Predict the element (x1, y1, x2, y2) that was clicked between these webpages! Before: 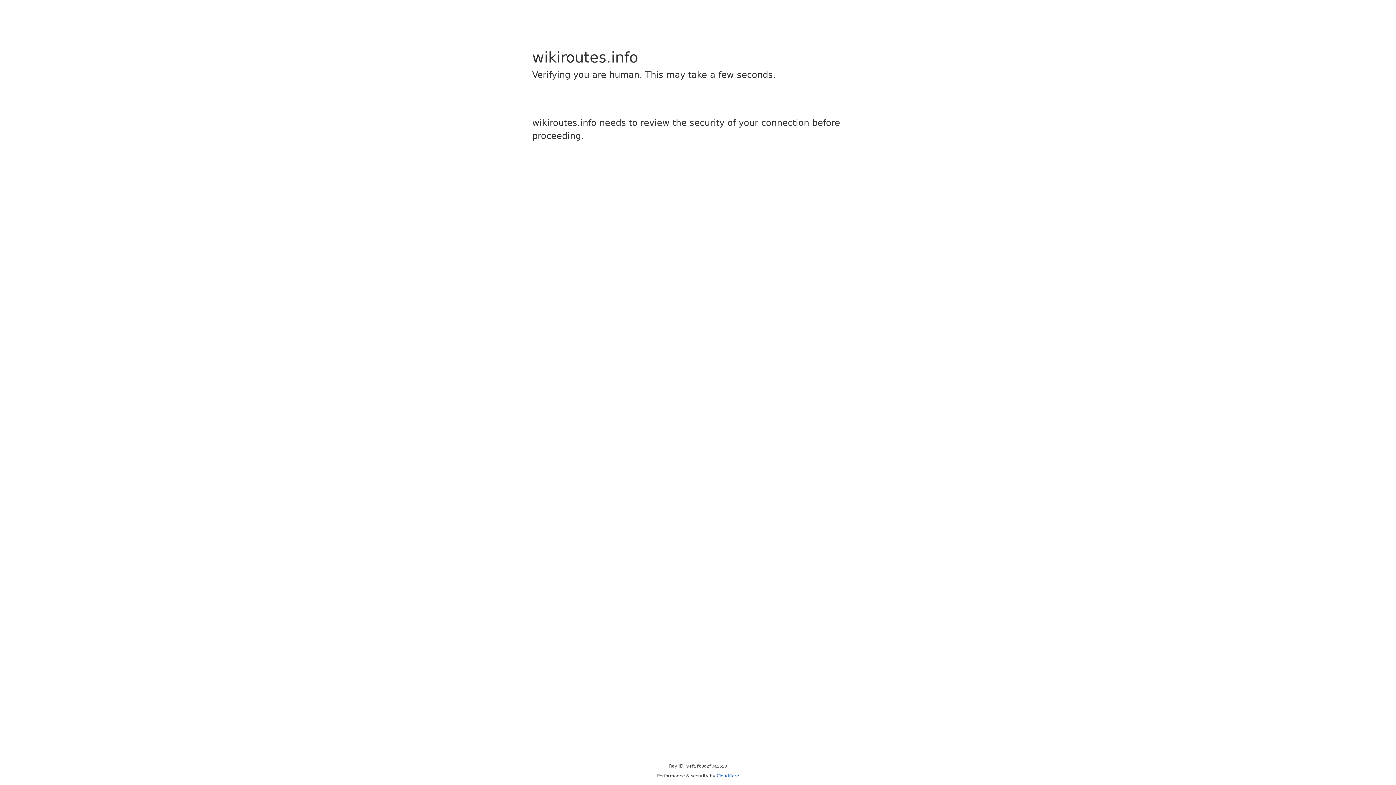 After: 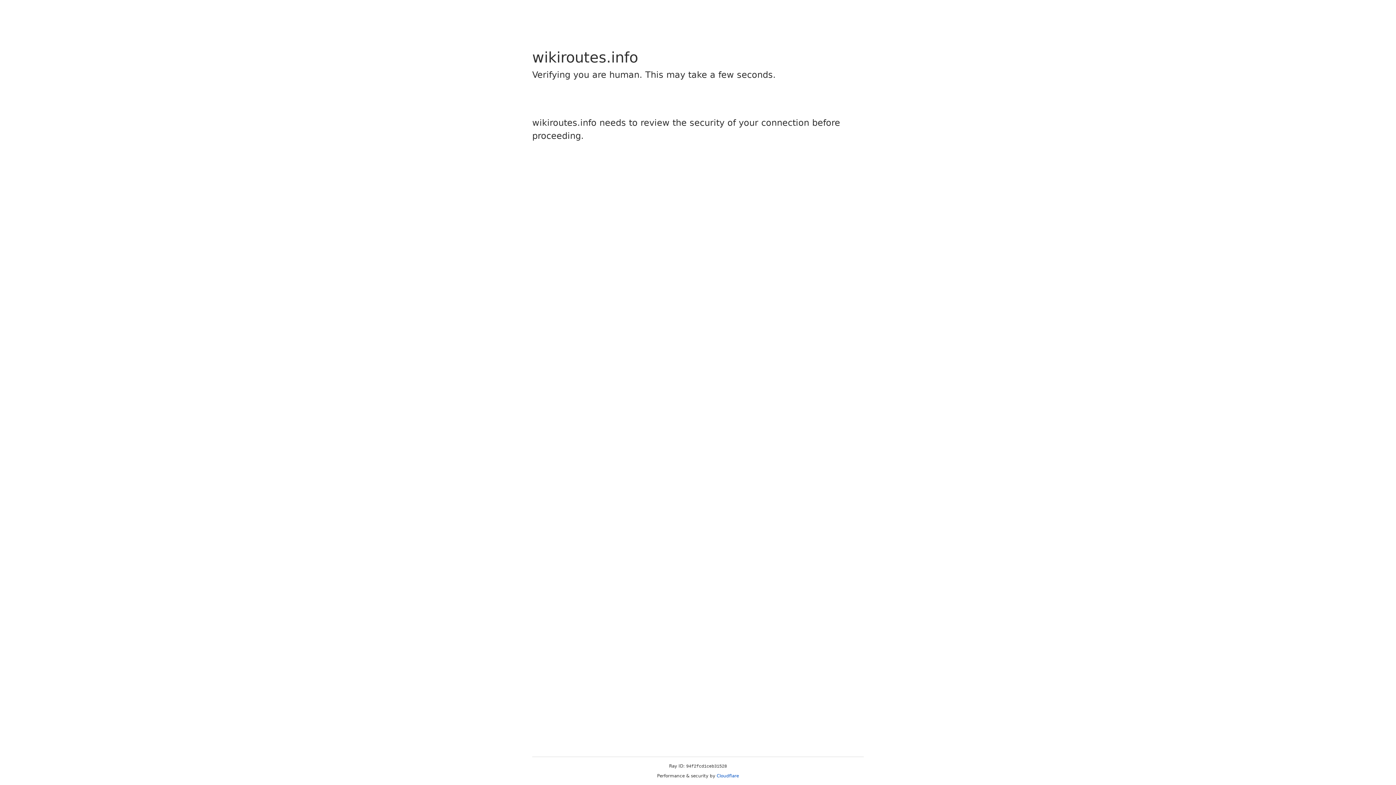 Action: bbox: (716, 773, 739, 778) label: Cloudflare